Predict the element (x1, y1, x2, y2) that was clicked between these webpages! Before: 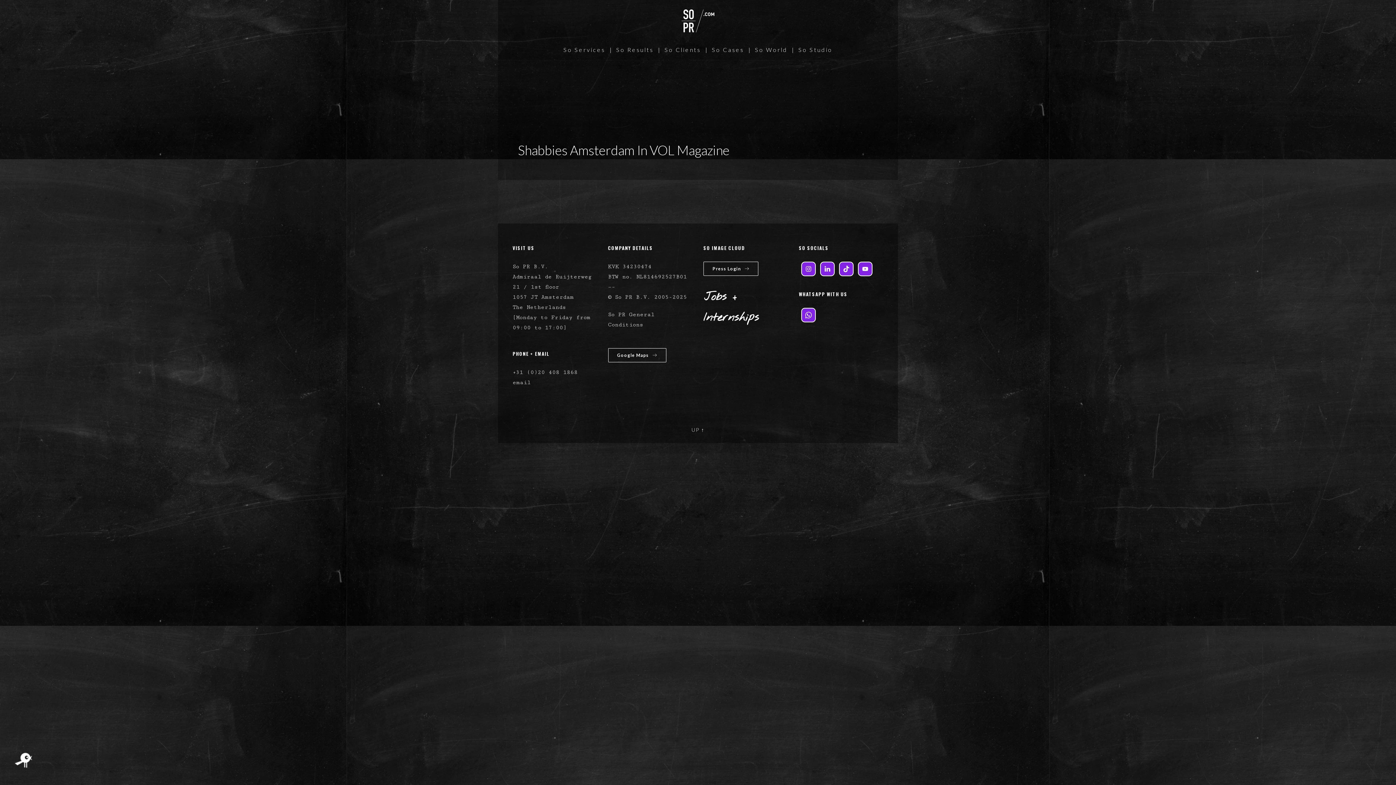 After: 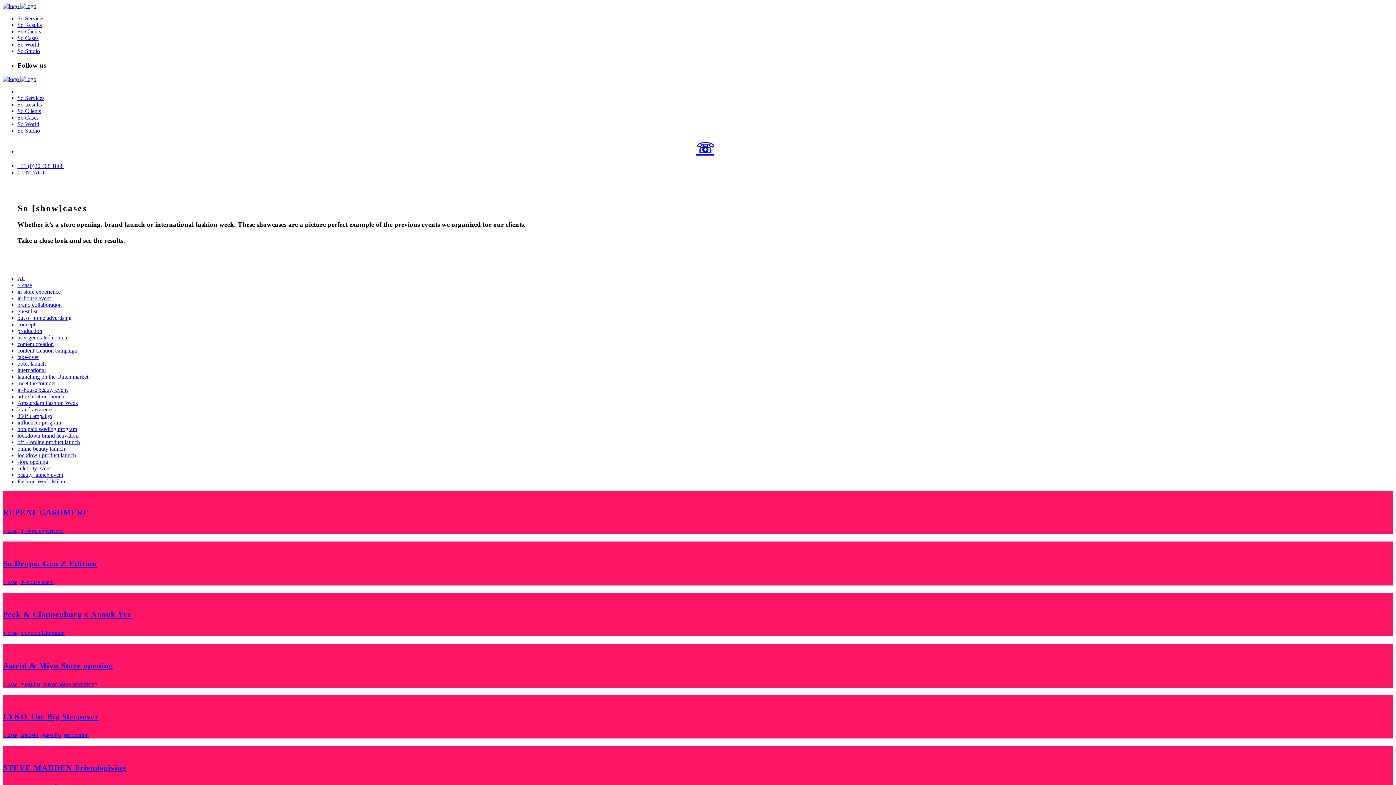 Action: bbox: (706, 39, 749, 60) label: So Cases